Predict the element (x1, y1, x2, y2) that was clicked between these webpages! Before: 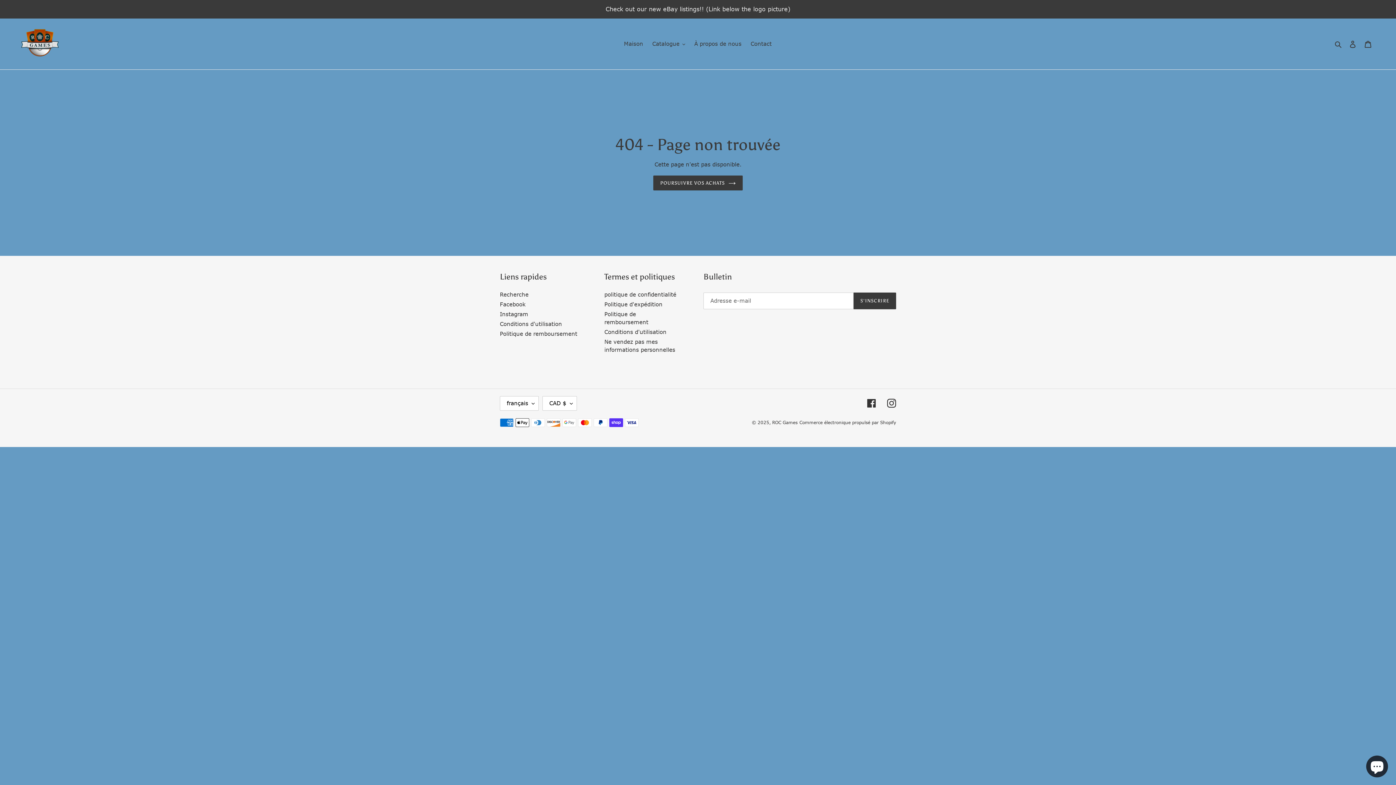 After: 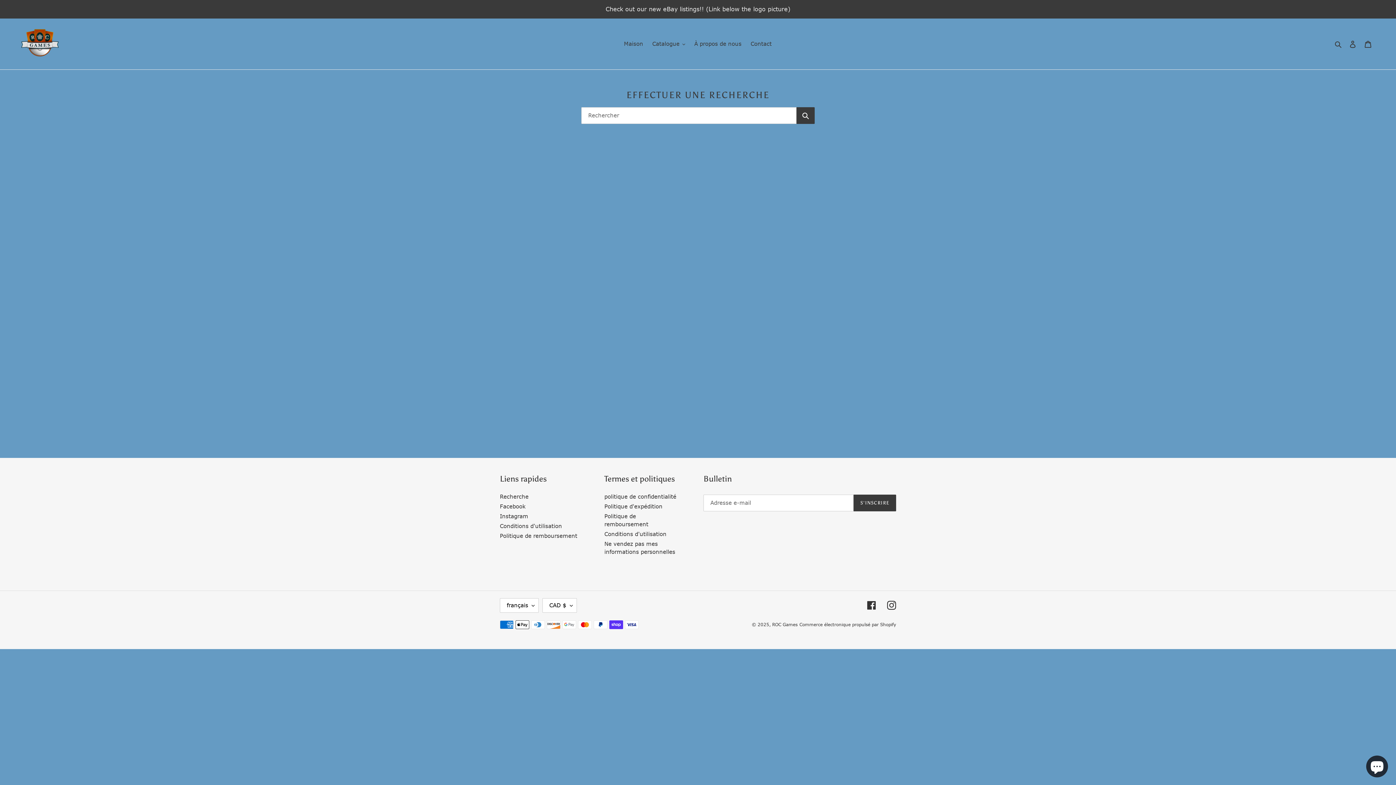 Action: bbox: (500, 290, 528, 298) label: Recherche